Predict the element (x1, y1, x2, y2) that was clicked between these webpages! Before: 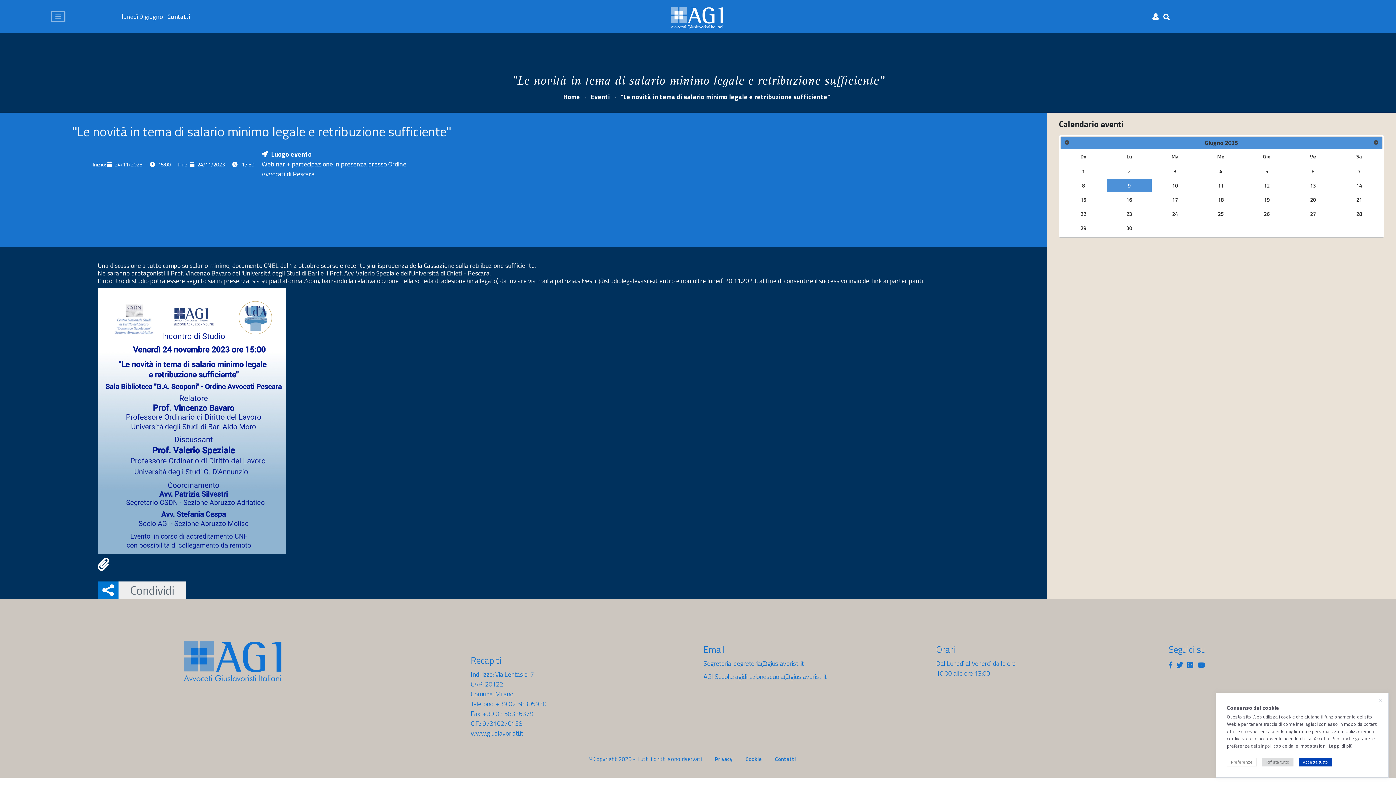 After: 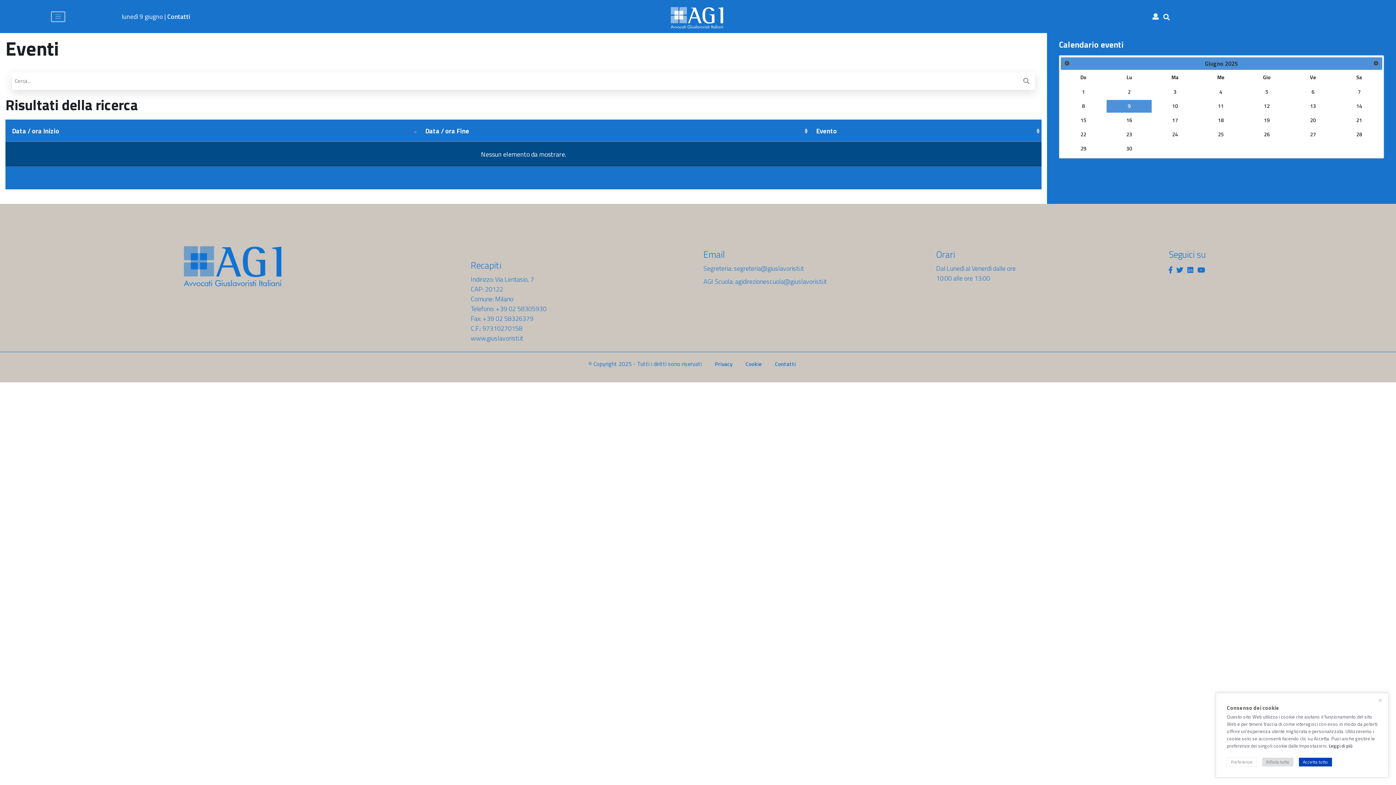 Action: label: 20 bbox: (1290, 193, 1336, 206)